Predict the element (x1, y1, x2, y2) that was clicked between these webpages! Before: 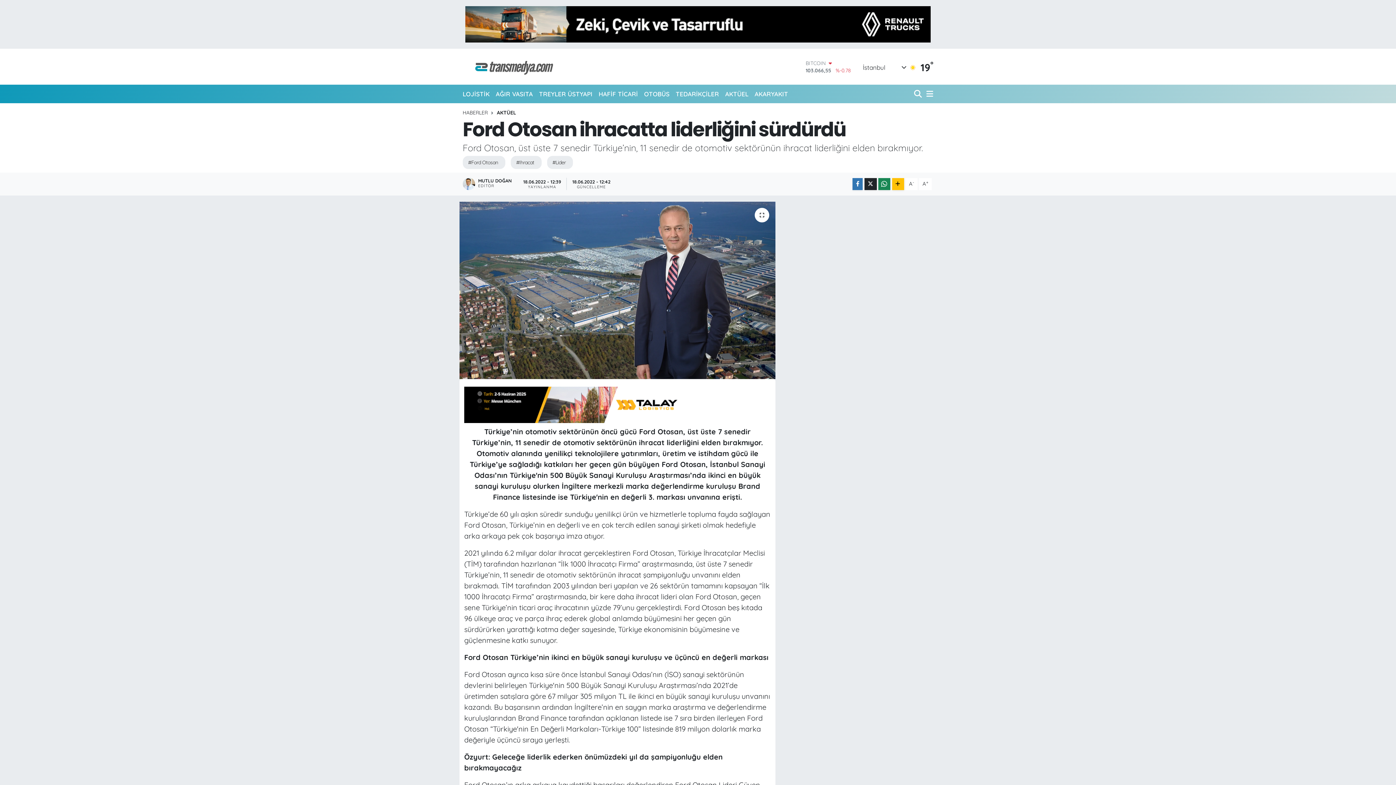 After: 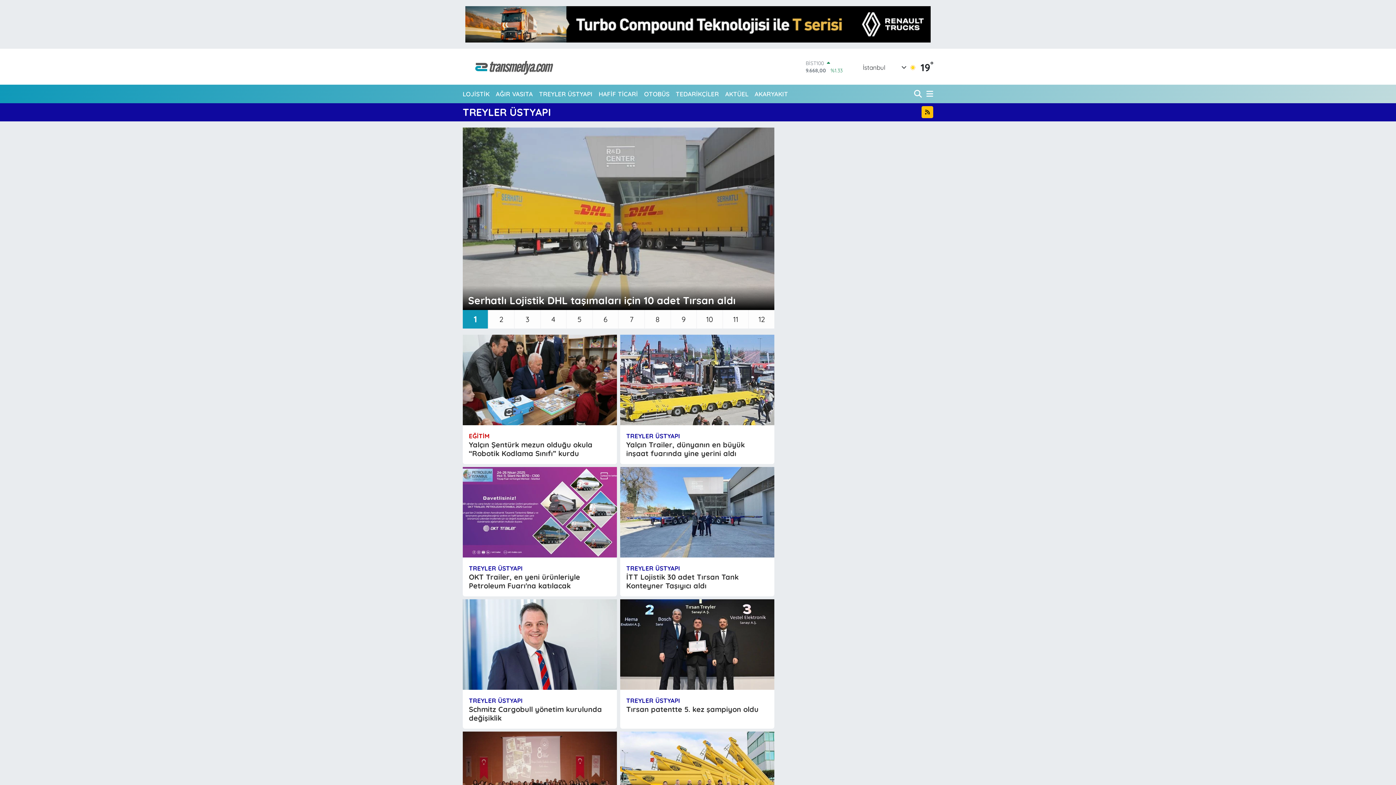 Action: bbox: (536, 86, 595, 101) label: TREYLER ÜSTYAPI